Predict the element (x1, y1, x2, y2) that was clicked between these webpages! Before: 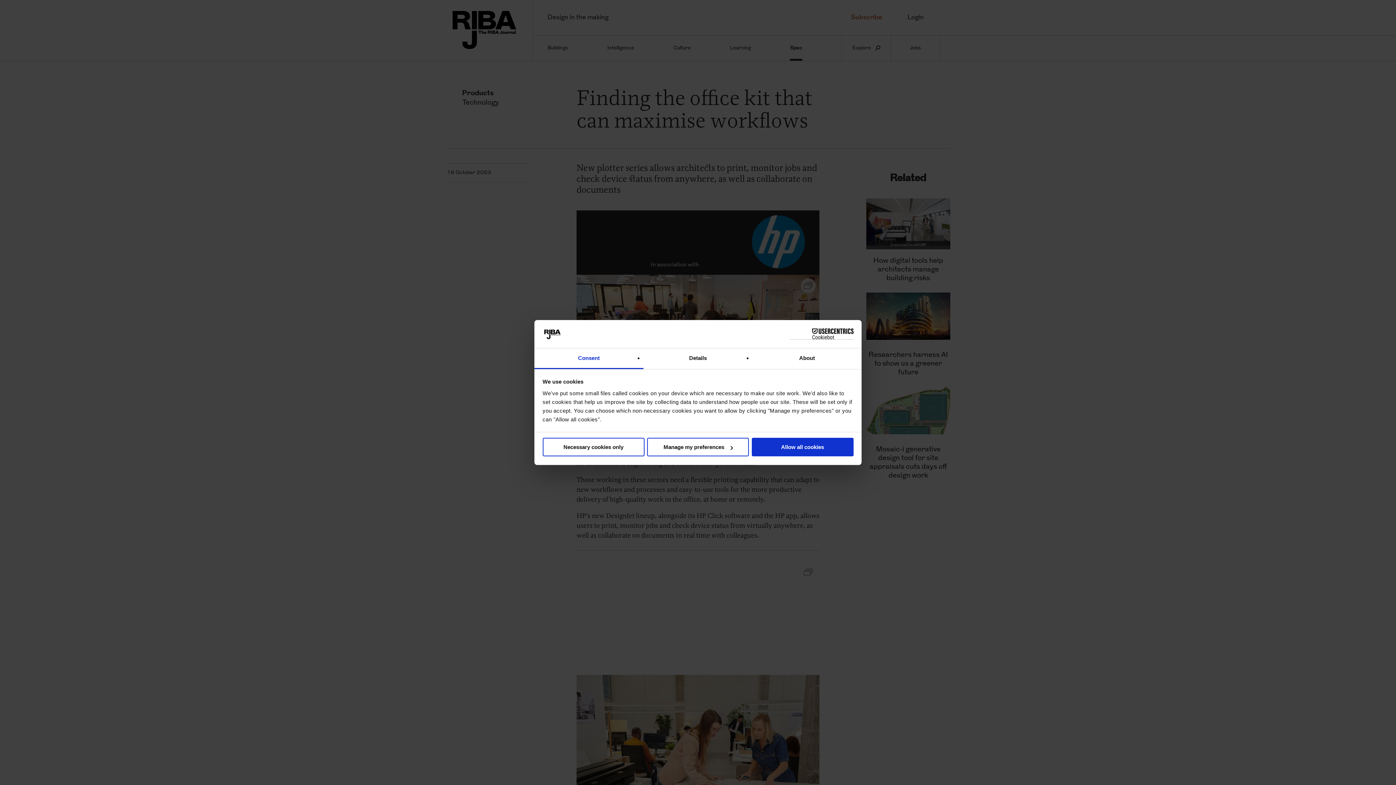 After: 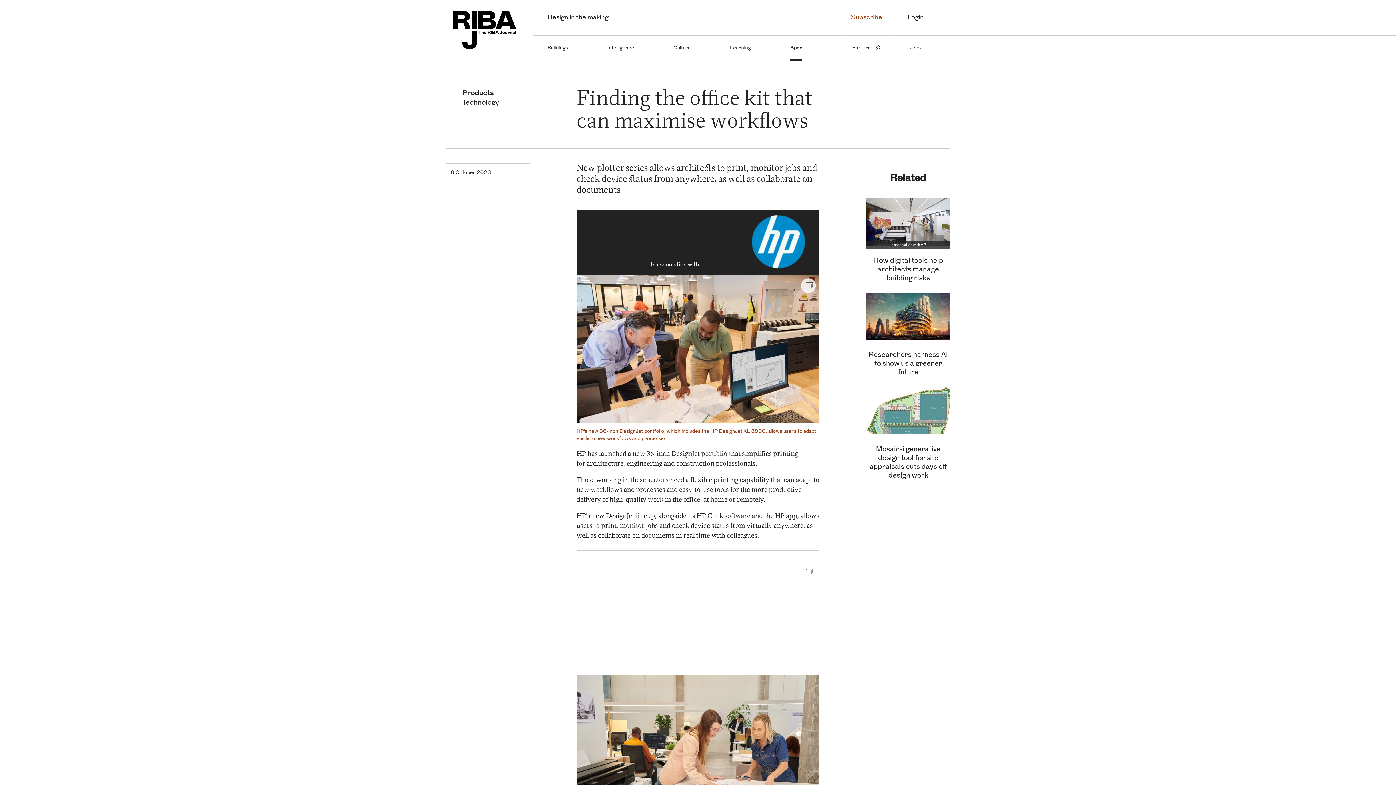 Action: label: Necessary cookies only bbox: (542, 438, 644, 456)